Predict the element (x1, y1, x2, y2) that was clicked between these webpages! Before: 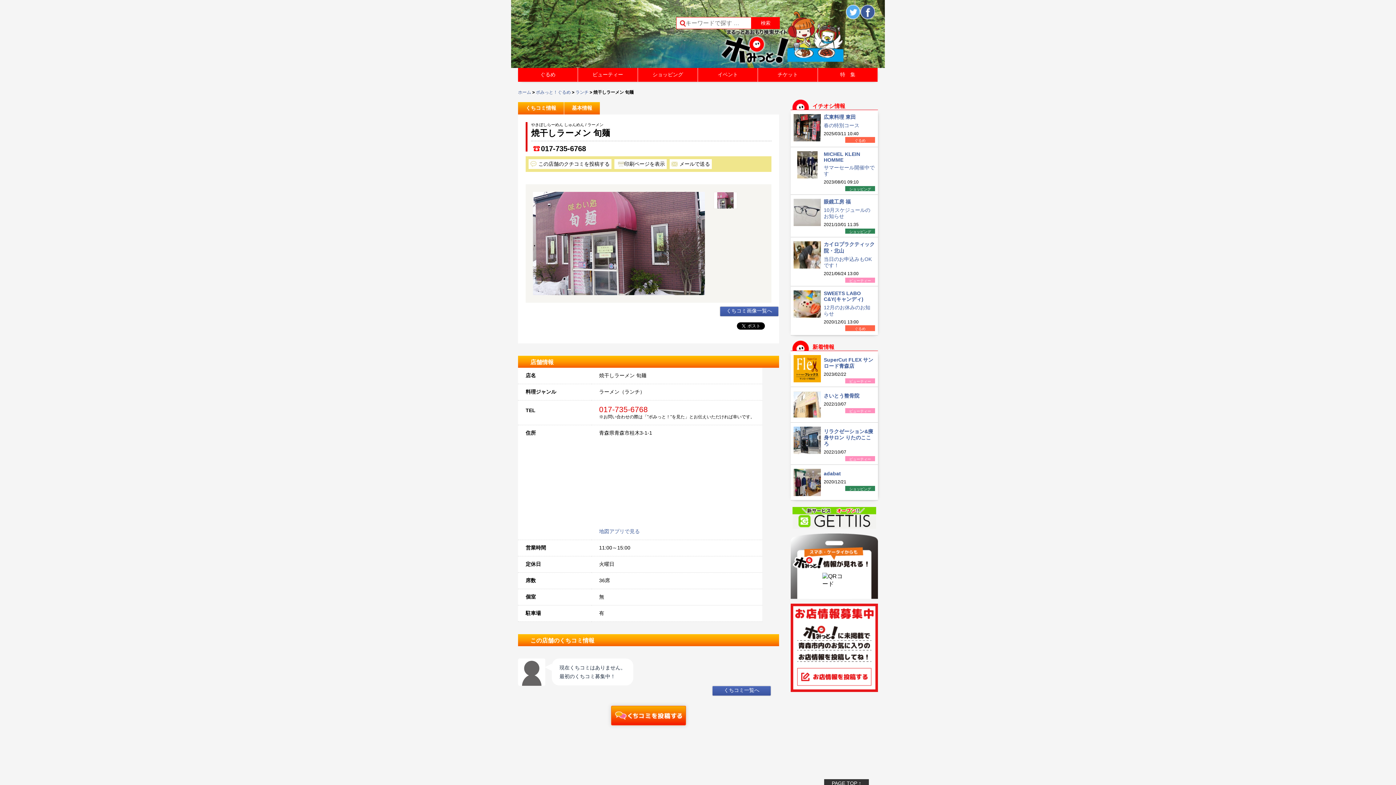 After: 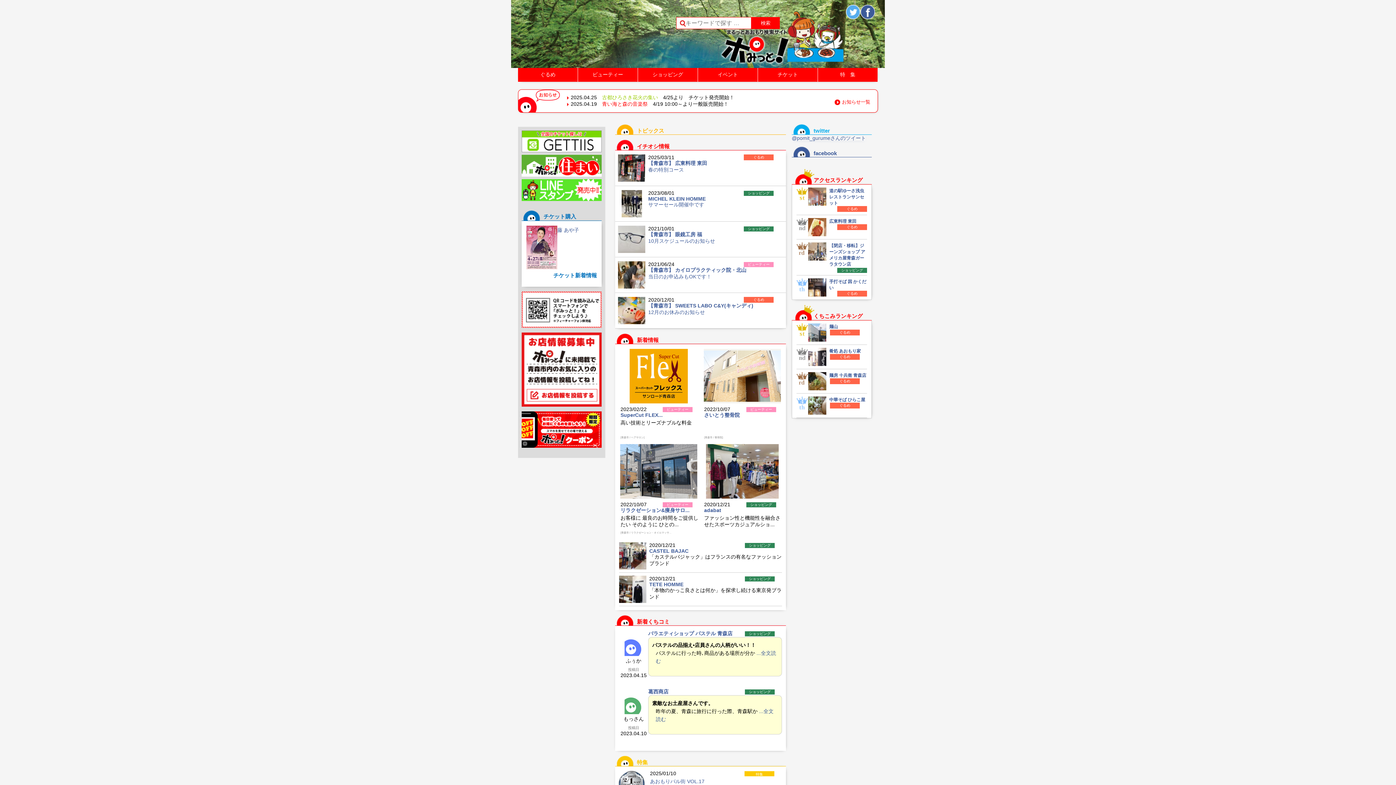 Action: label: ホーム bbox: (518, 89, 531, 94)